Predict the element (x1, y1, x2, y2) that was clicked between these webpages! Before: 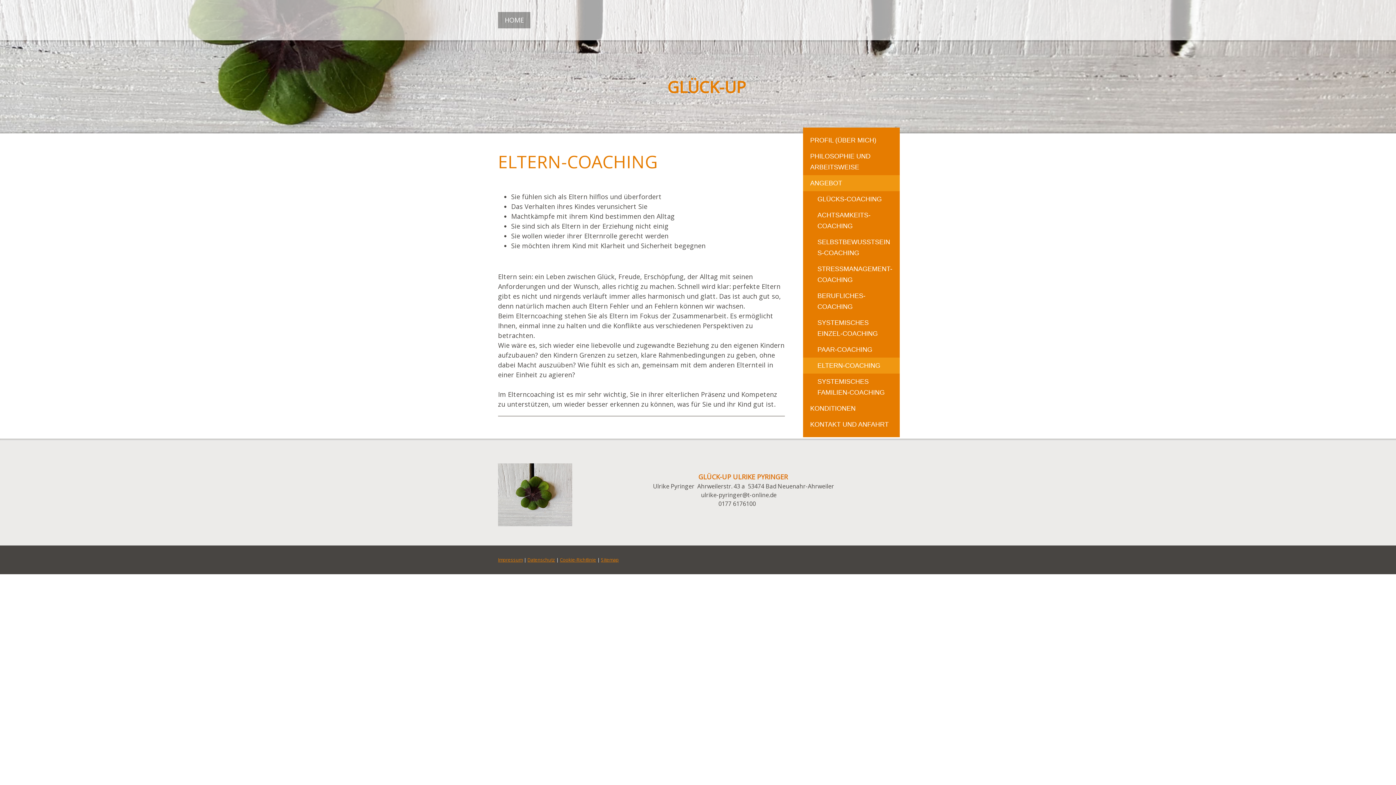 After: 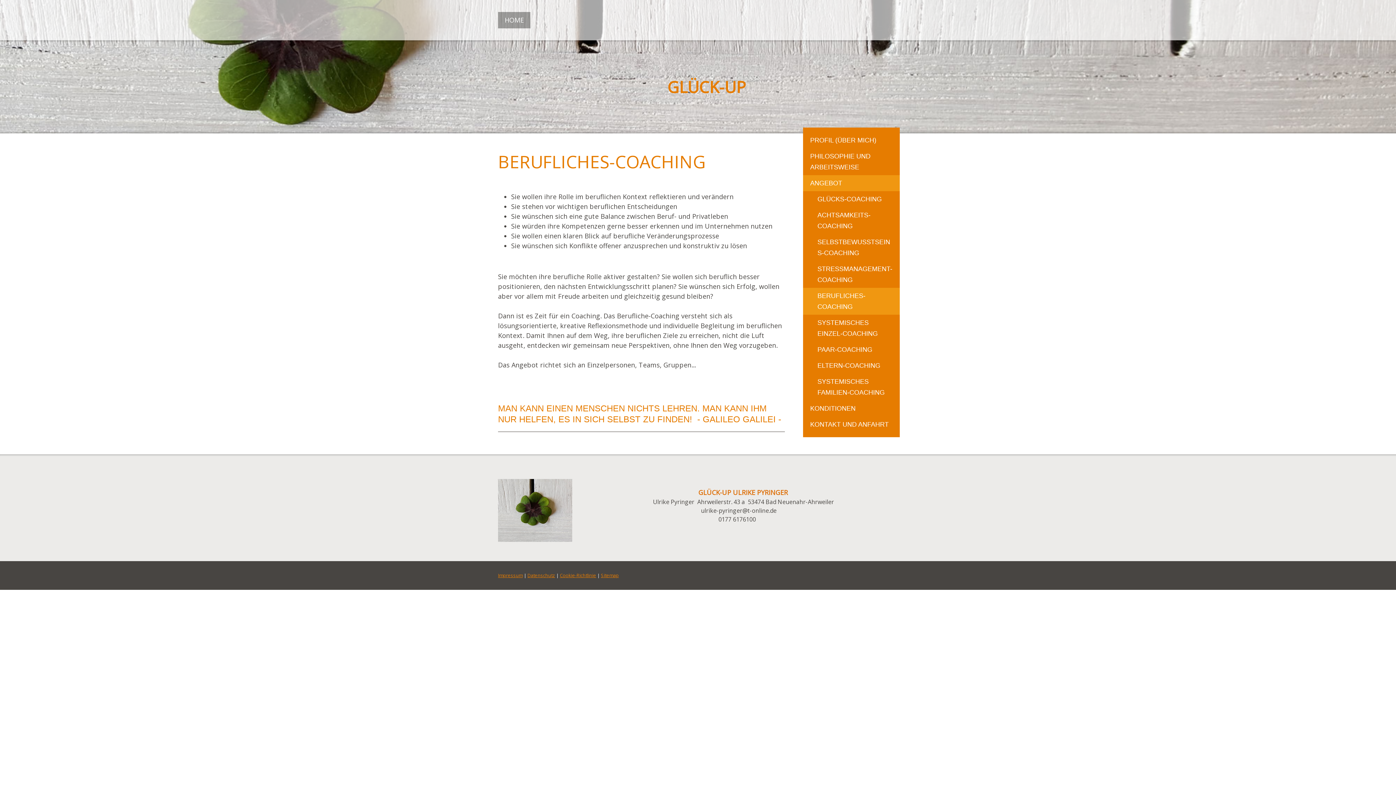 Action: bbox: (803, 288, 900, 314) label: BERUFLICHES-COACHING